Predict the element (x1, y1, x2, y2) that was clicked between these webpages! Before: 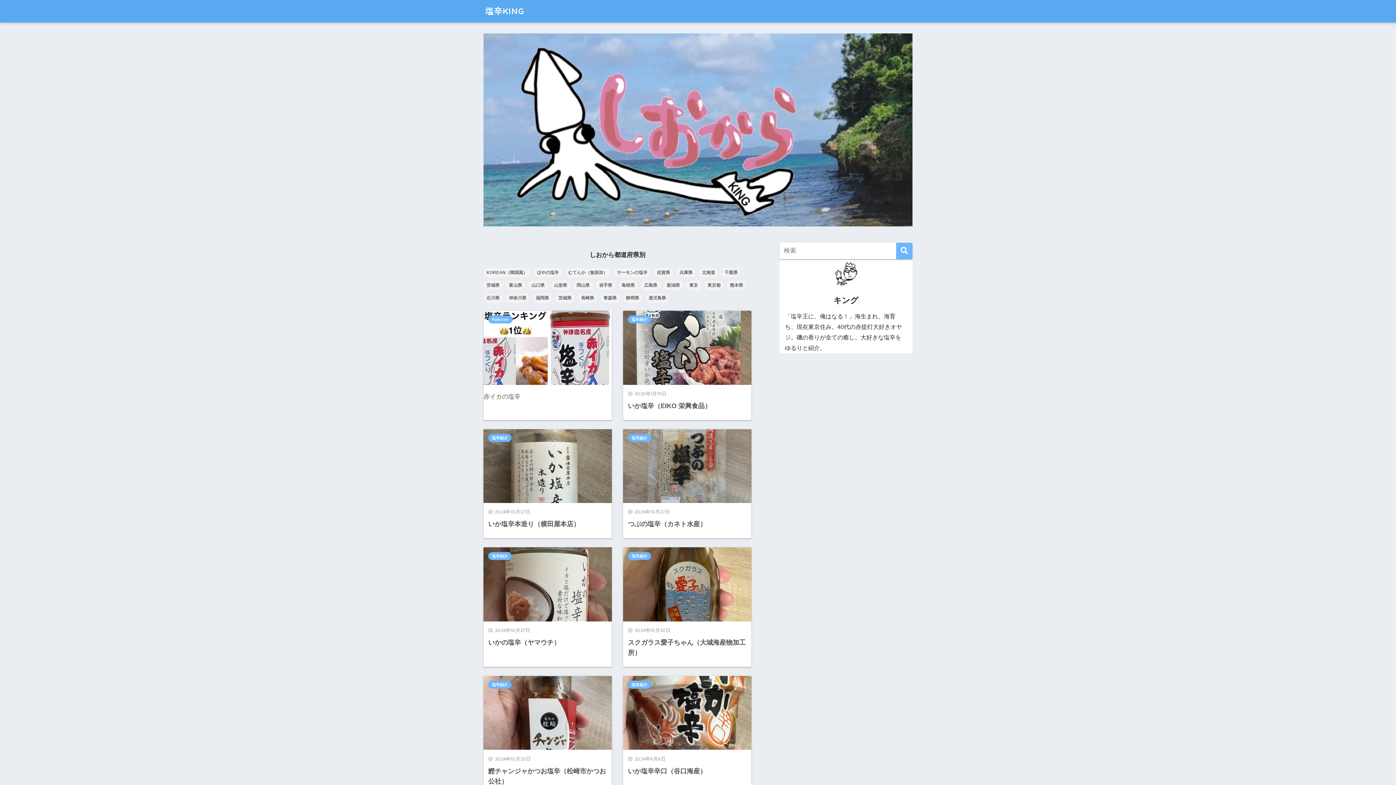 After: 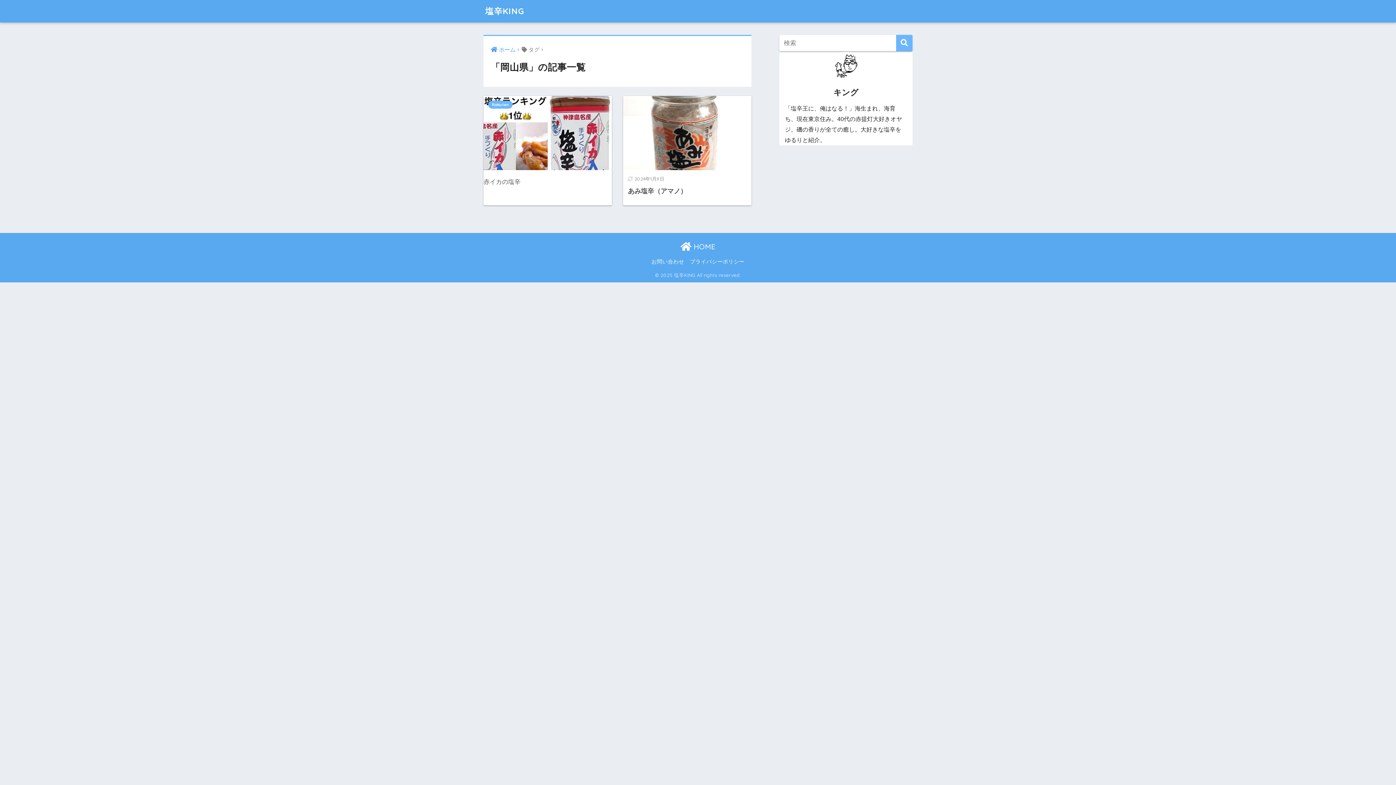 Action: label: 岡山県 (1個の項目) bbox: (573, 281, 592, 290)